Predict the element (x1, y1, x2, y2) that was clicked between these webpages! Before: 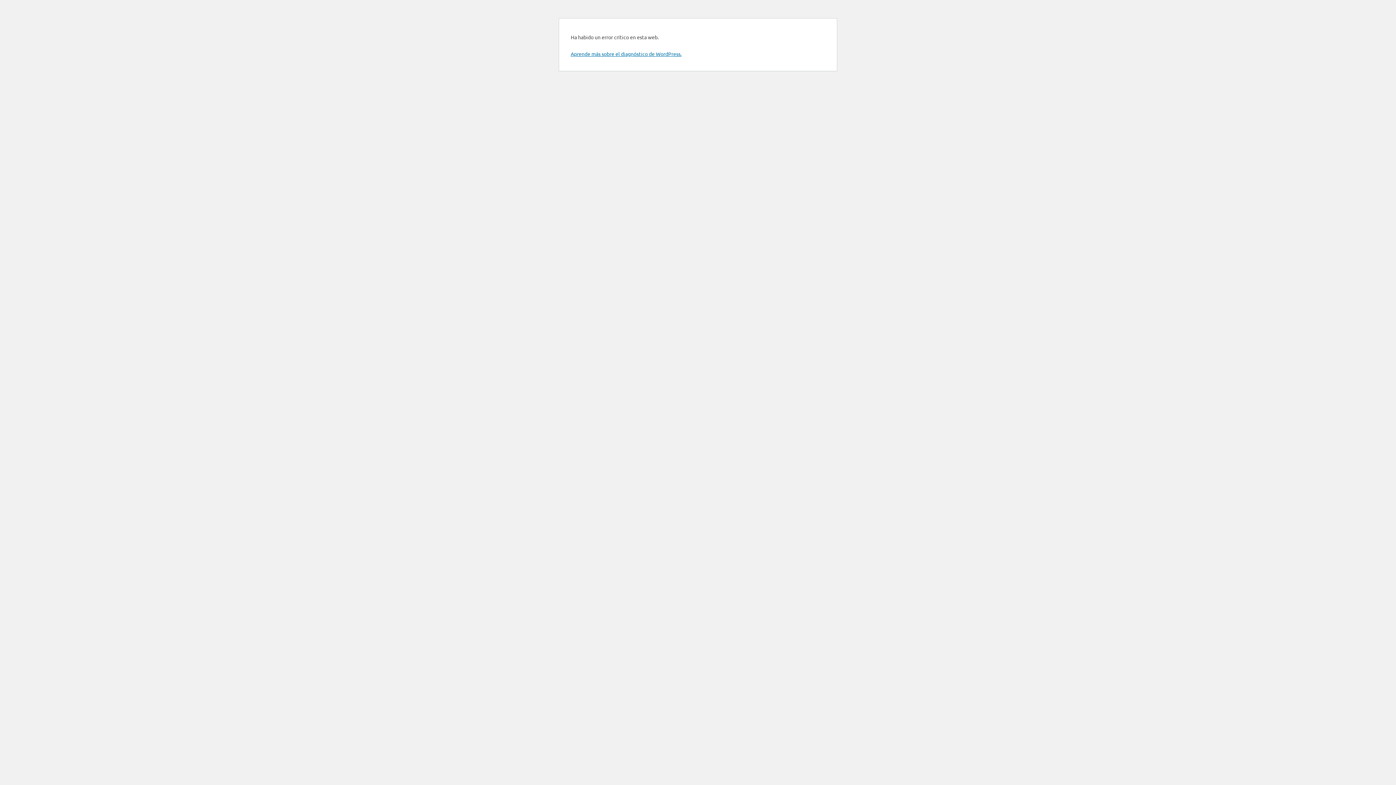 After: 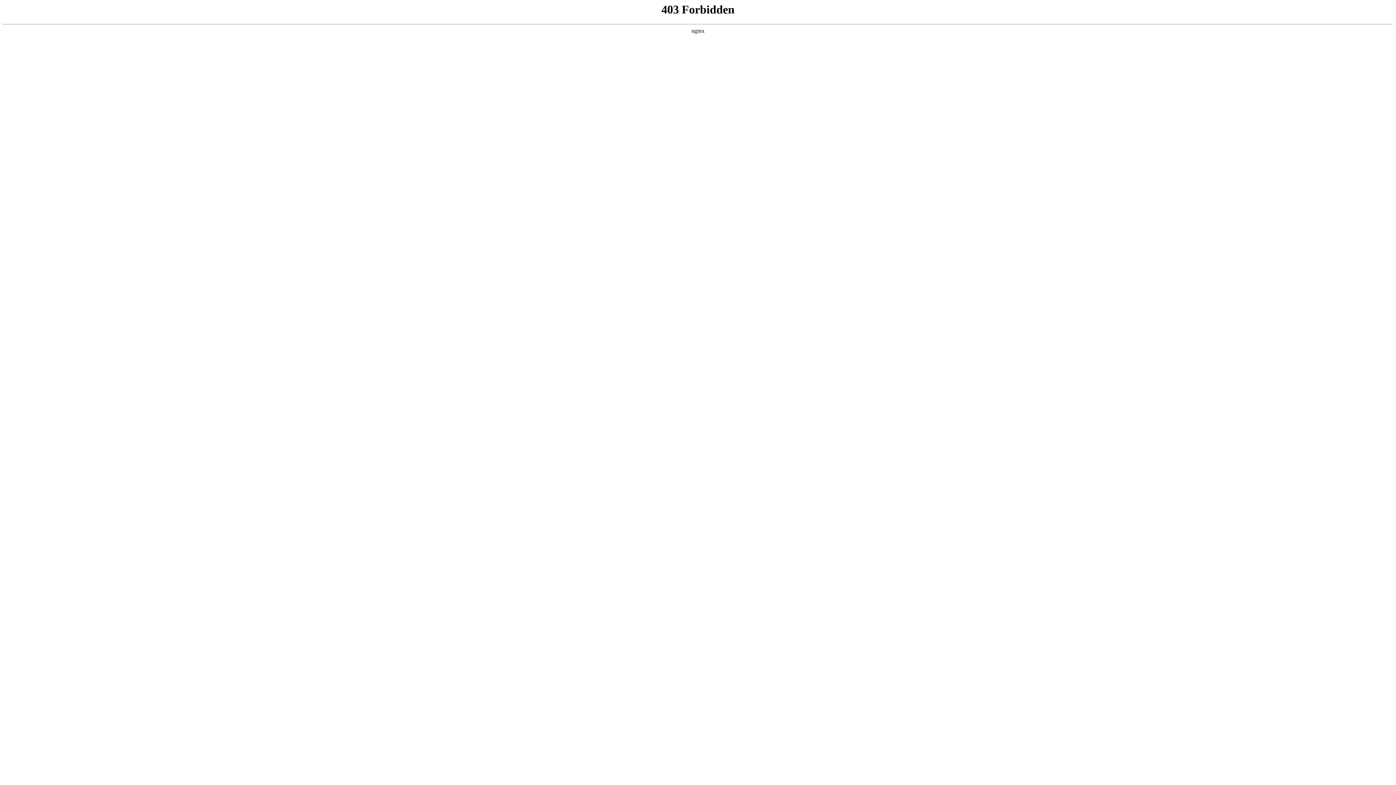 Action: label: Aprende más sobre el diagnóstico de WordPress. bbox: (570, 50, 681, 57)